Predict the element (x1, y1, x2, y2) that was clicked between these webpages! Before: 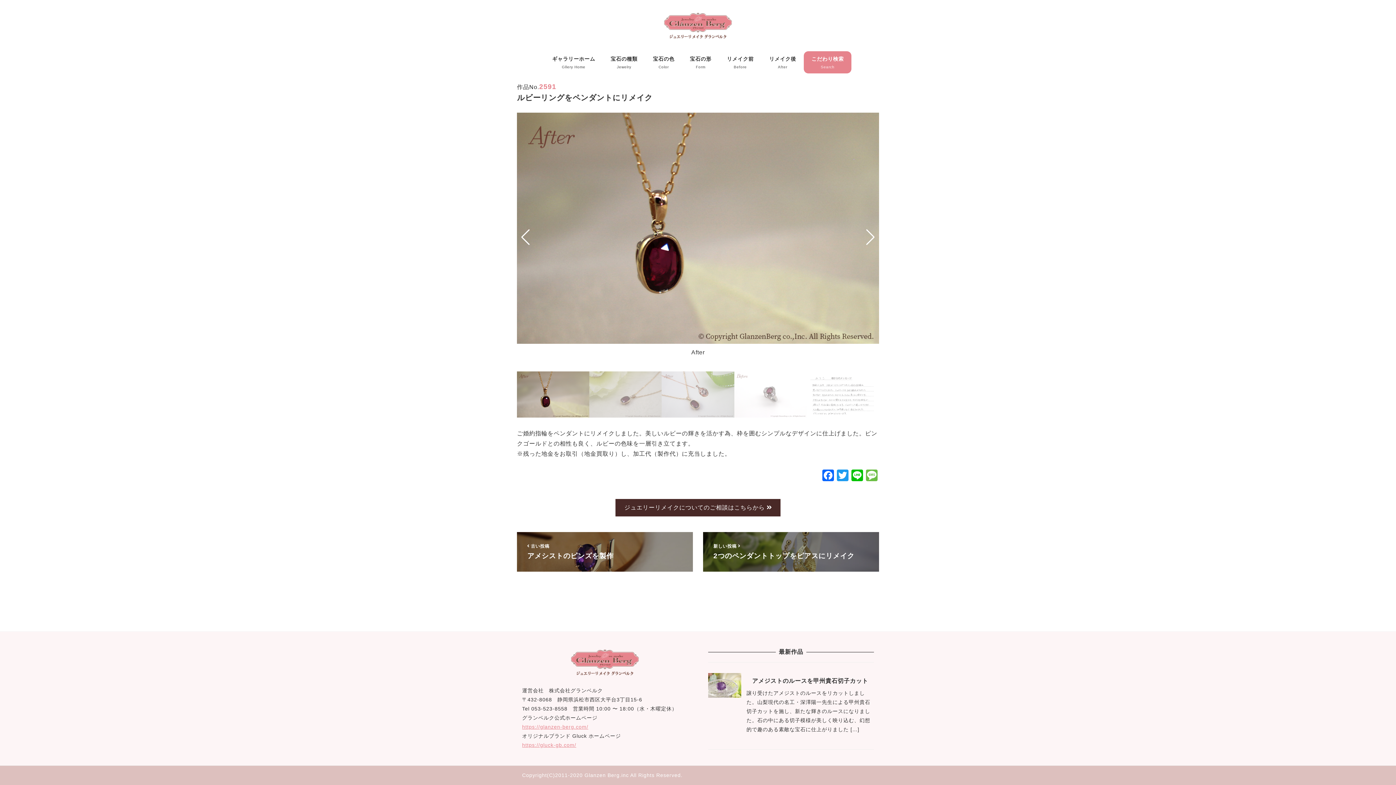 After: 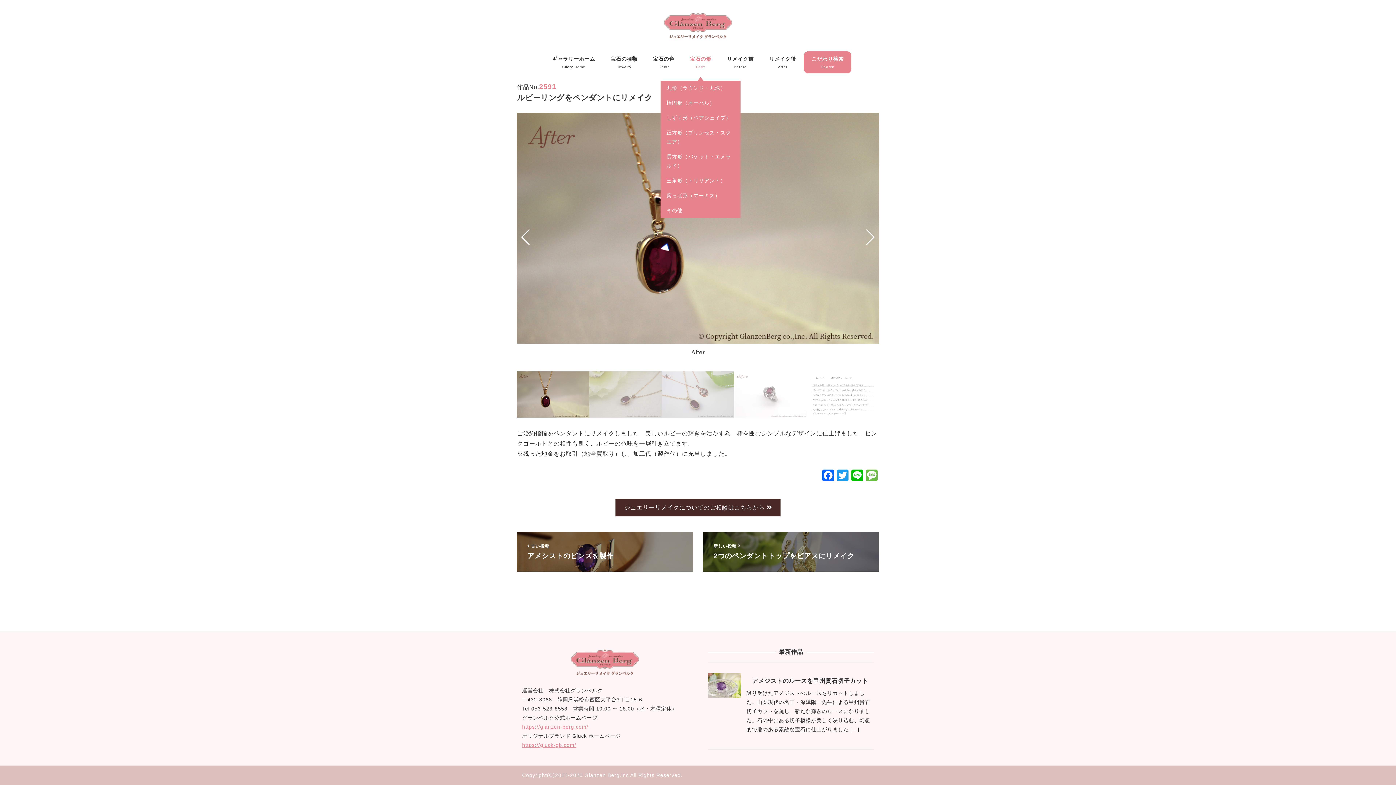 Action: label: 宝石の形
Form bbox: (682, 44, 719, 80)